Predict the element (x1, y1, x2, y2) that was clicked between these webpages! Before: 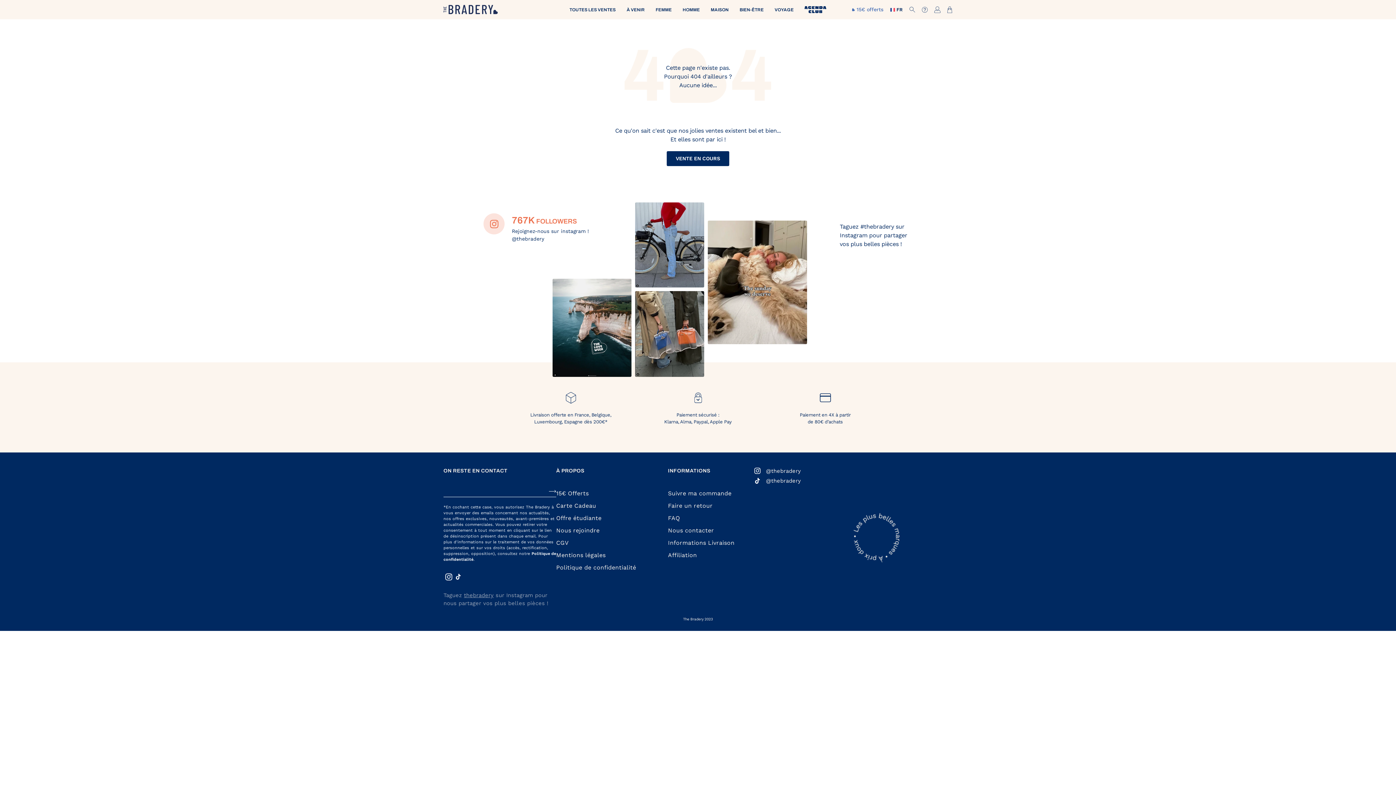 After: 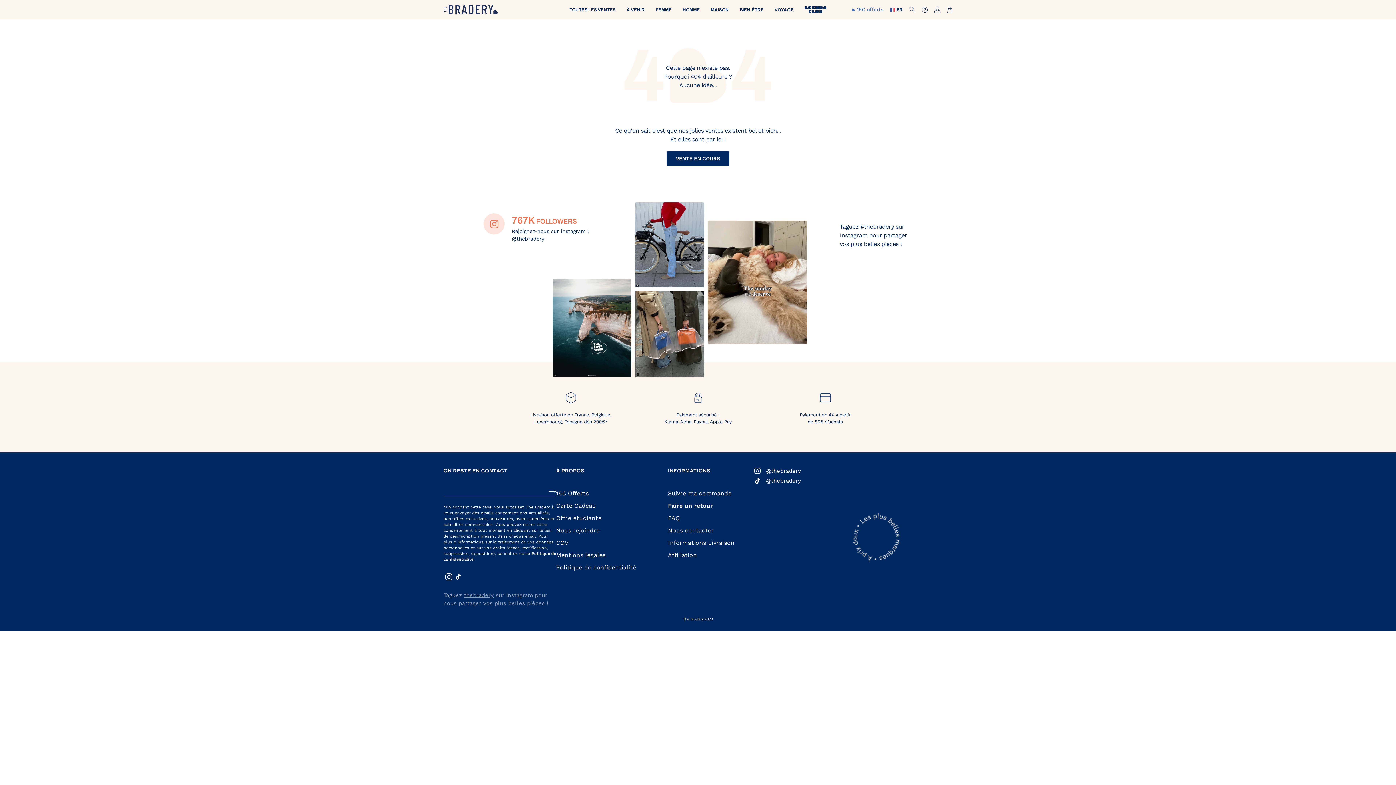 Action: bbox: (668, 501, 754, 510) label: Faire un retour